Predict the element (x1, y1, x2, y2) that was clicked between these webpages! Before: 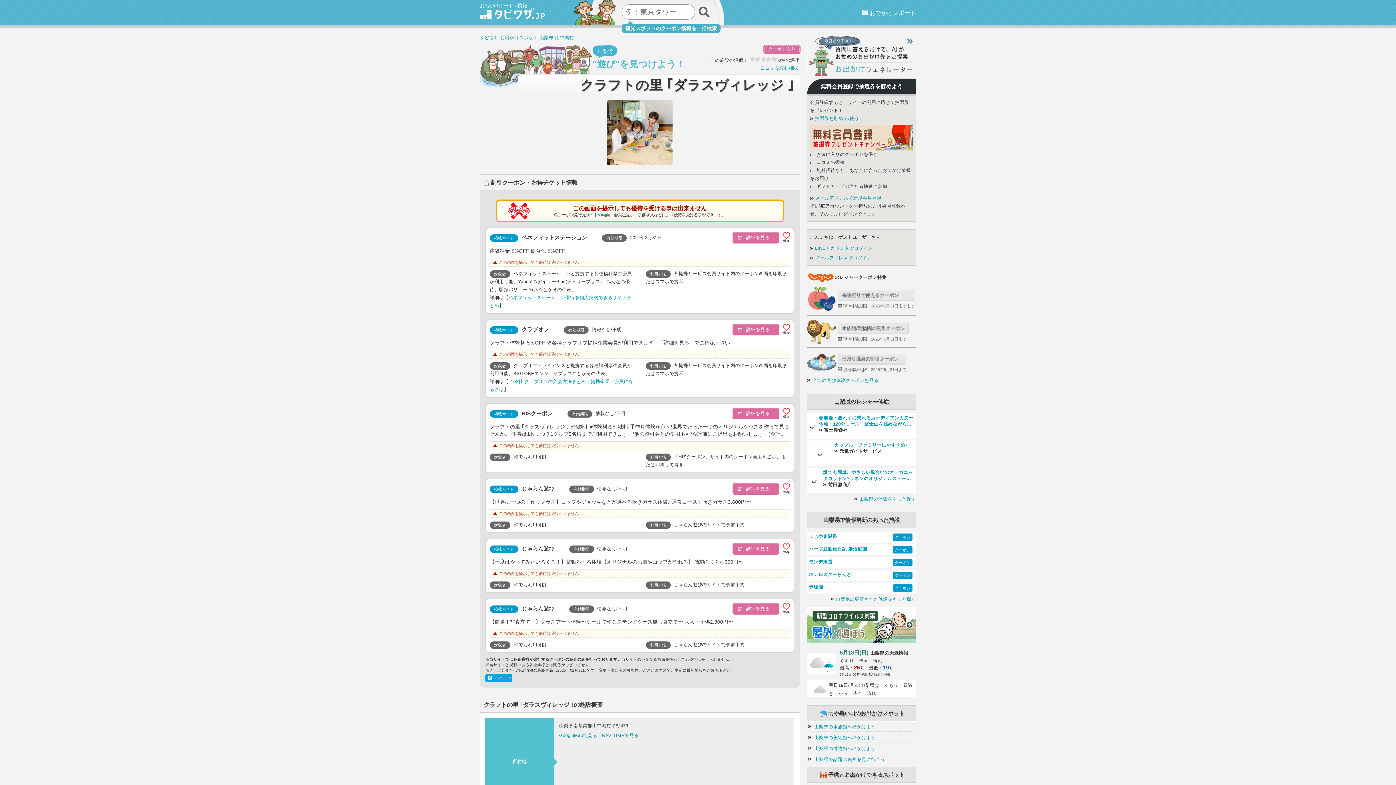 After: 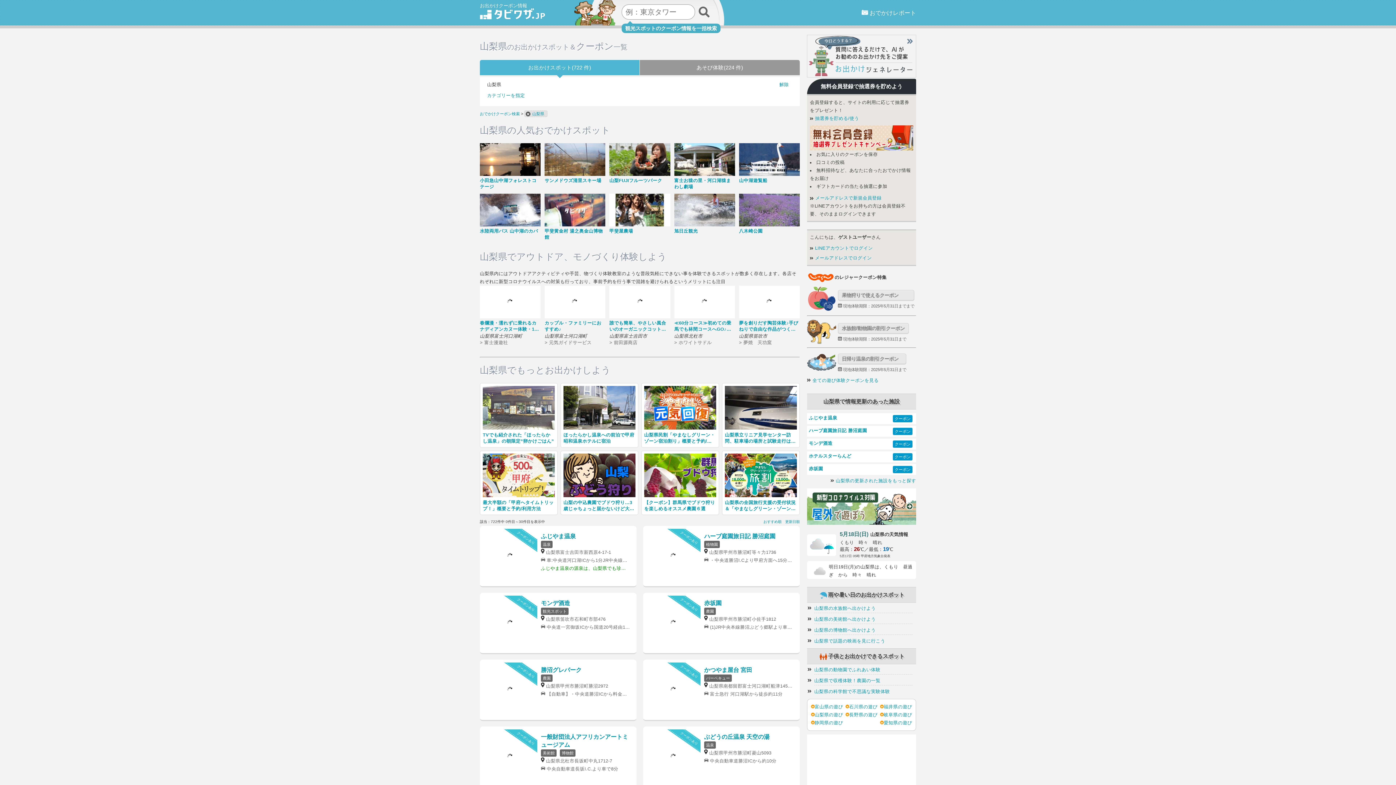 Action: label:  山梨県の更新された施設をもっと探す bbox: (830, 597, 916, 602)